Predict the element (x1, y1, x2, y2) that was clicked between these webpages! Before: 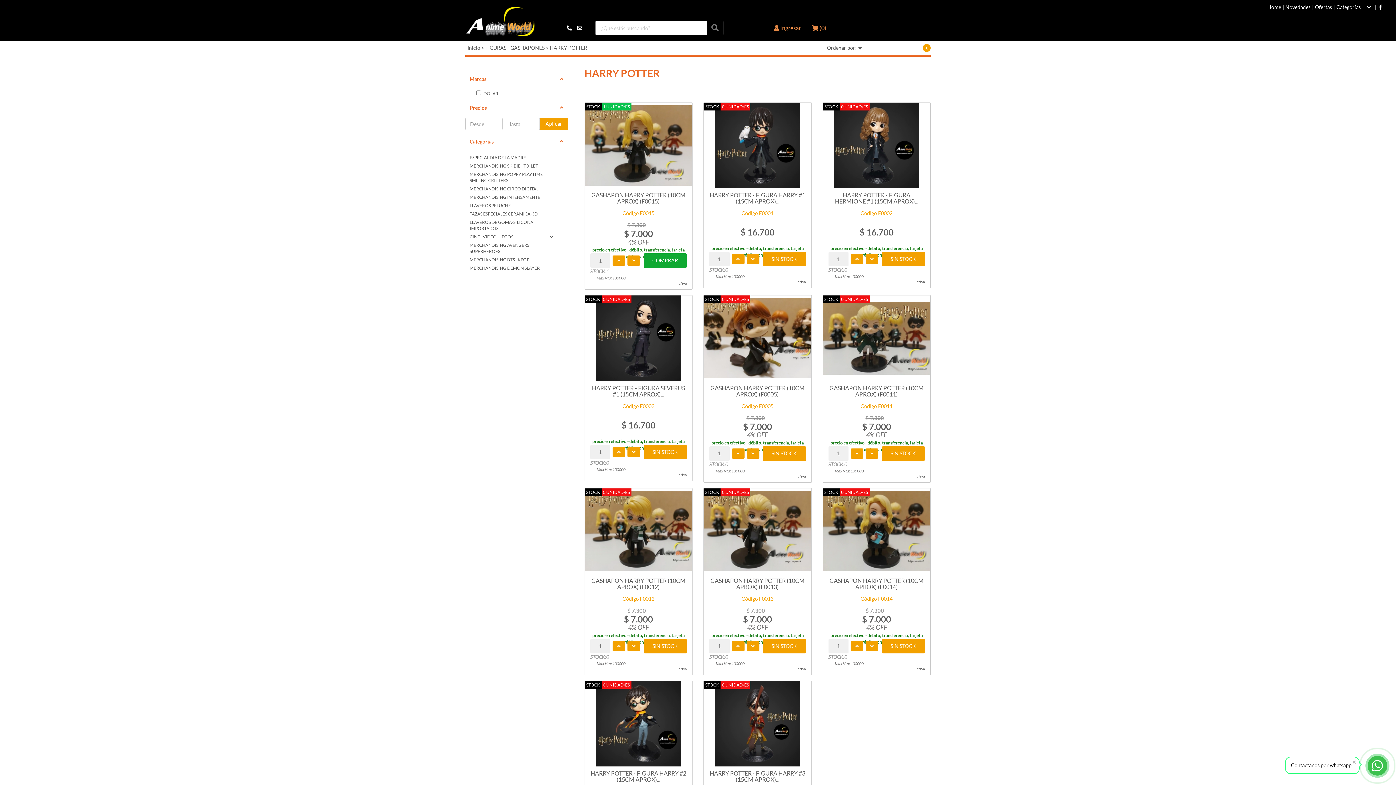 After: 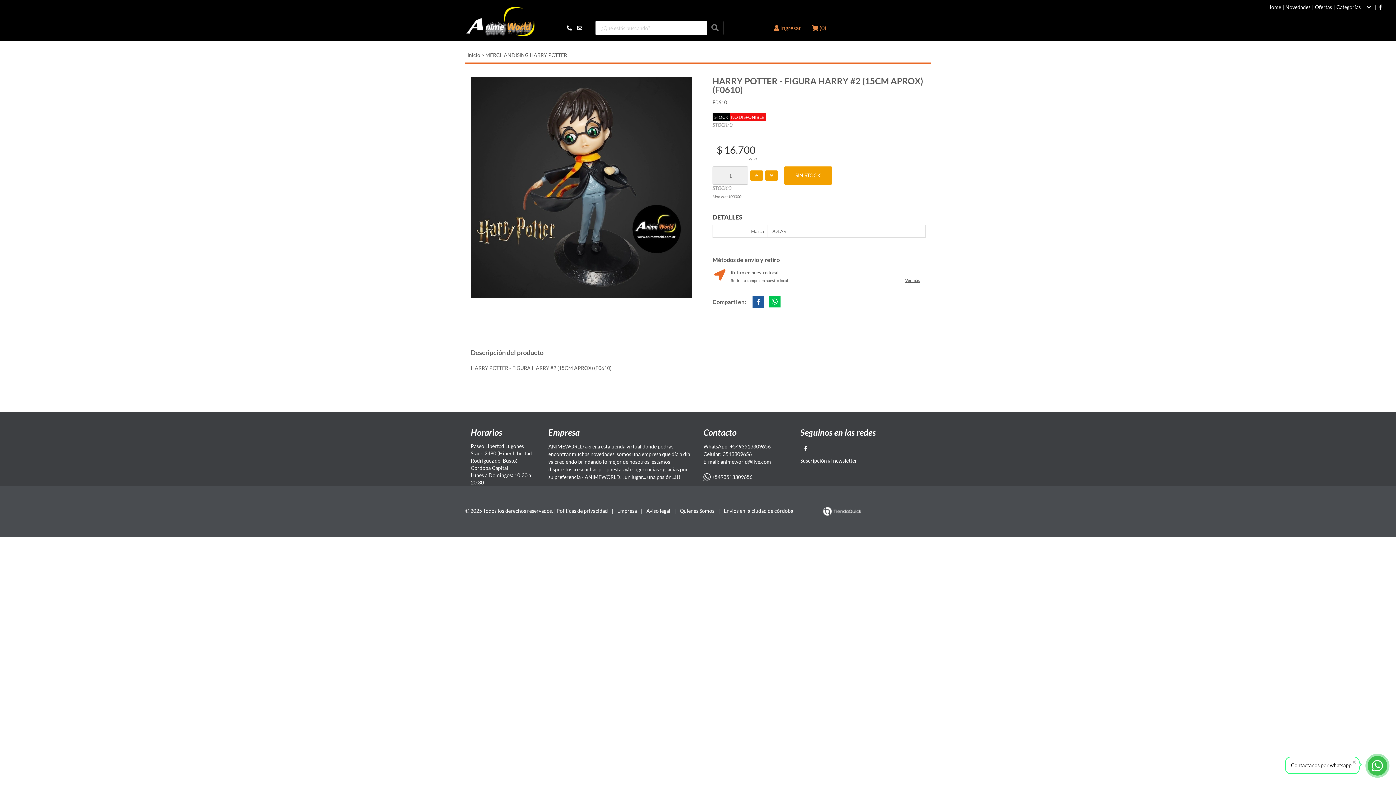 Action: bbox: (584, 681, 692, 766)